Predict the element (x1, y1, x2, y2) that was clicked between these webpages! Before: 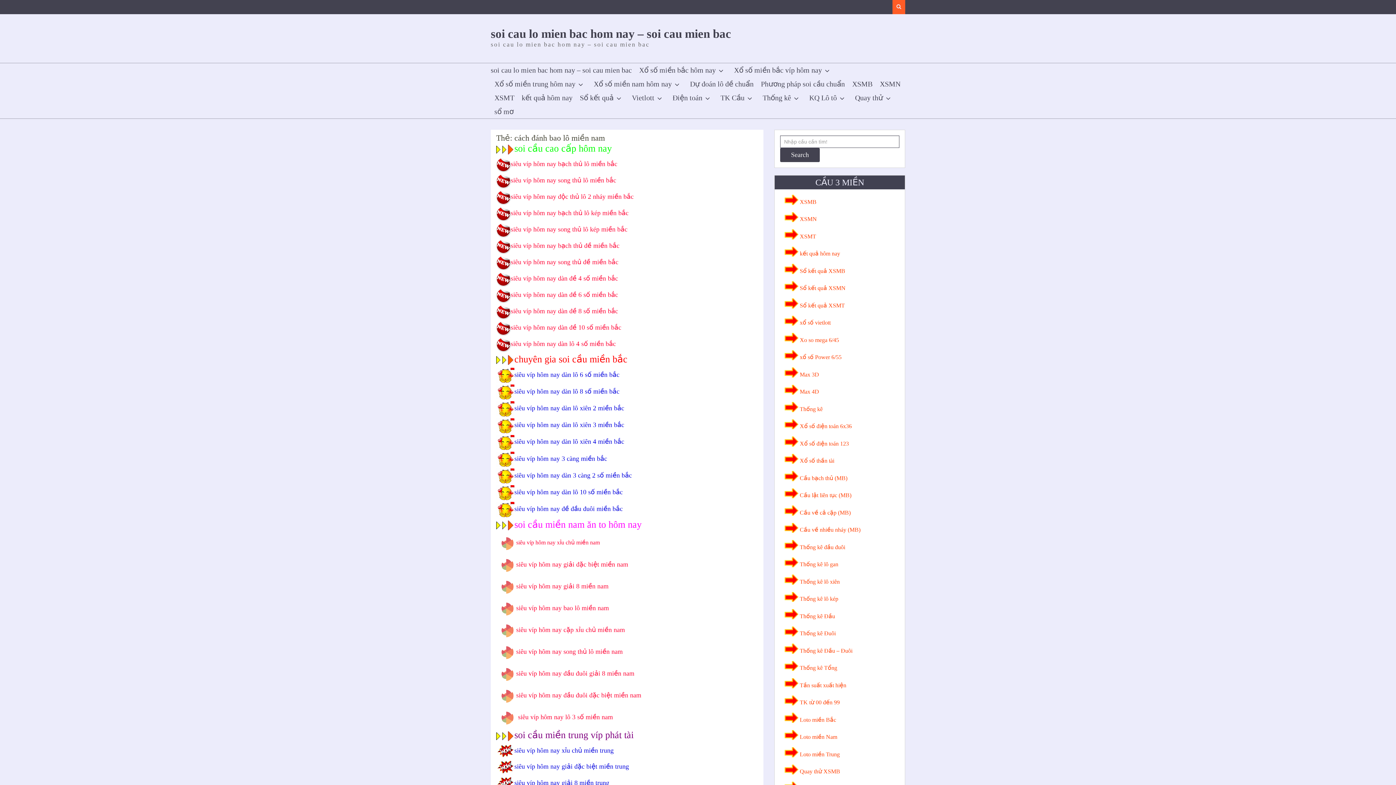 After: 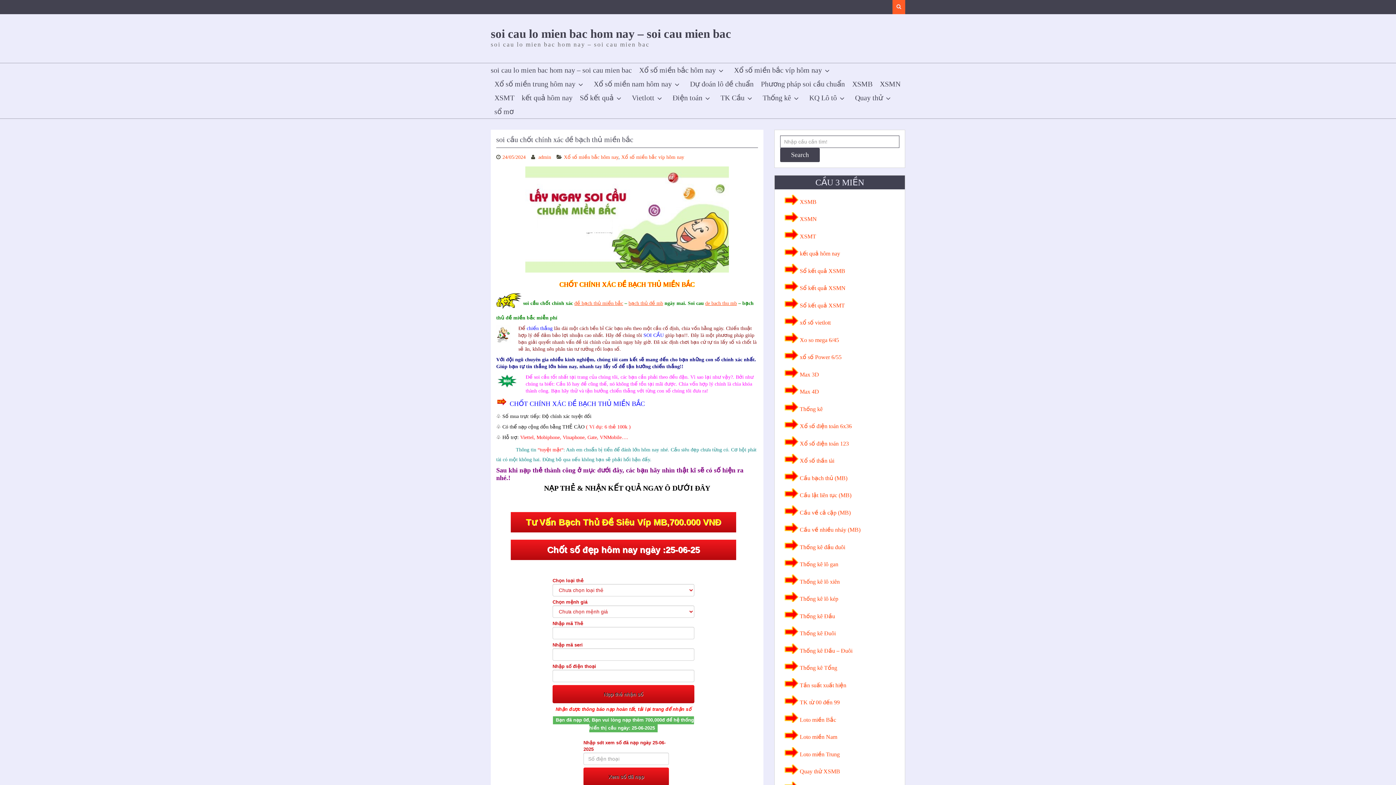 Action: label: siêu víp hôm nay bạch thủ đề miền bắc bbox: (510, 242, 619, 249)